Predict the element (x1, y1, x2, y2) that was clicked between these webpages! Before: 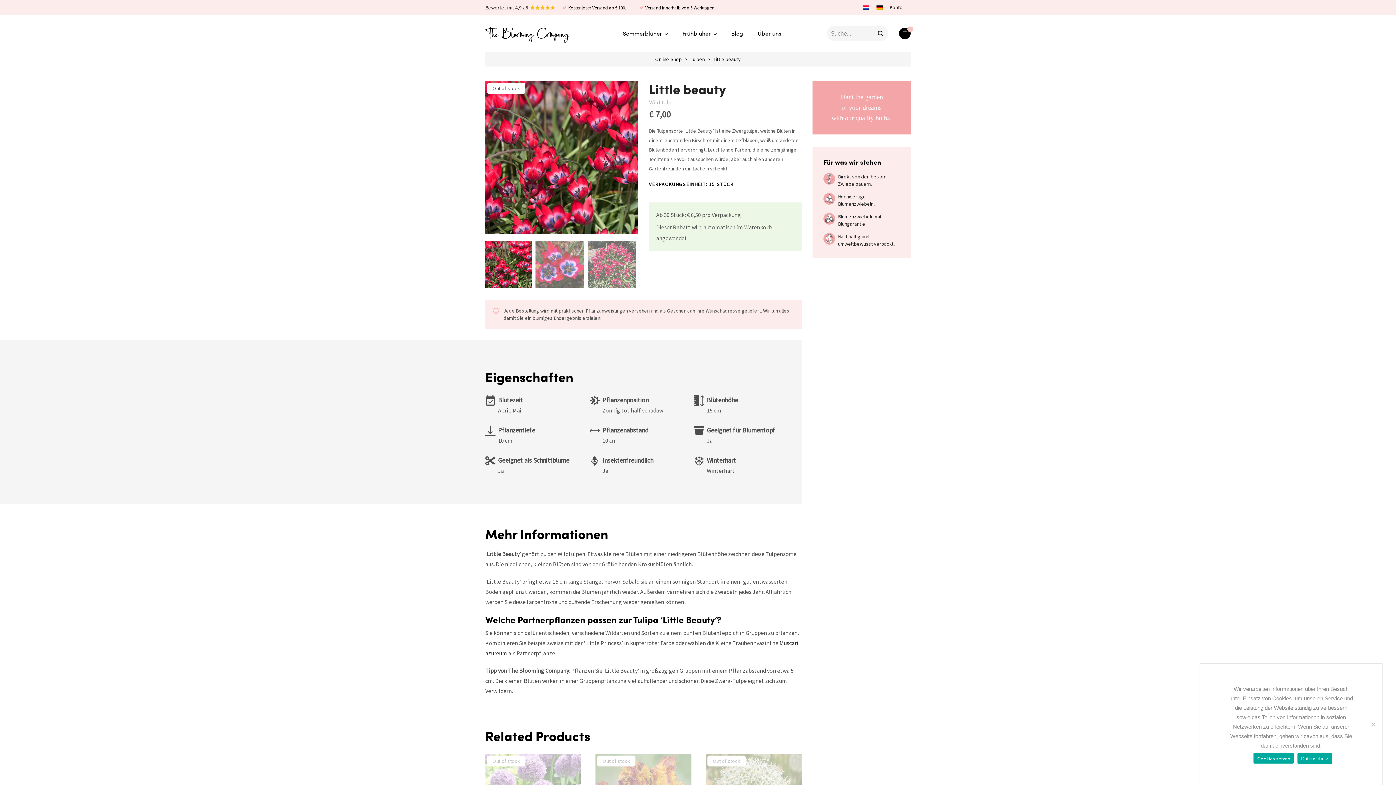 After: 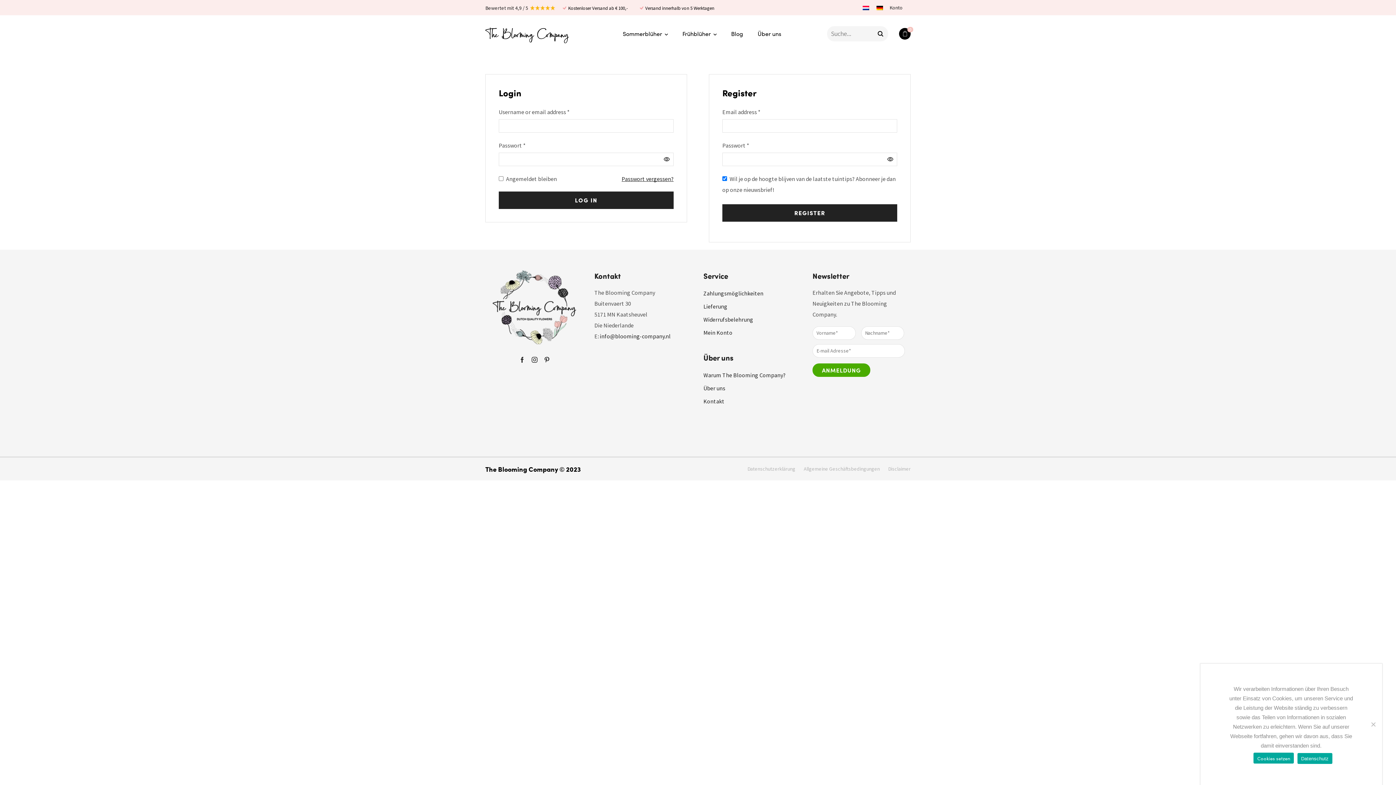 Action: label: Konto bbox: (889, 3, 902, 10)